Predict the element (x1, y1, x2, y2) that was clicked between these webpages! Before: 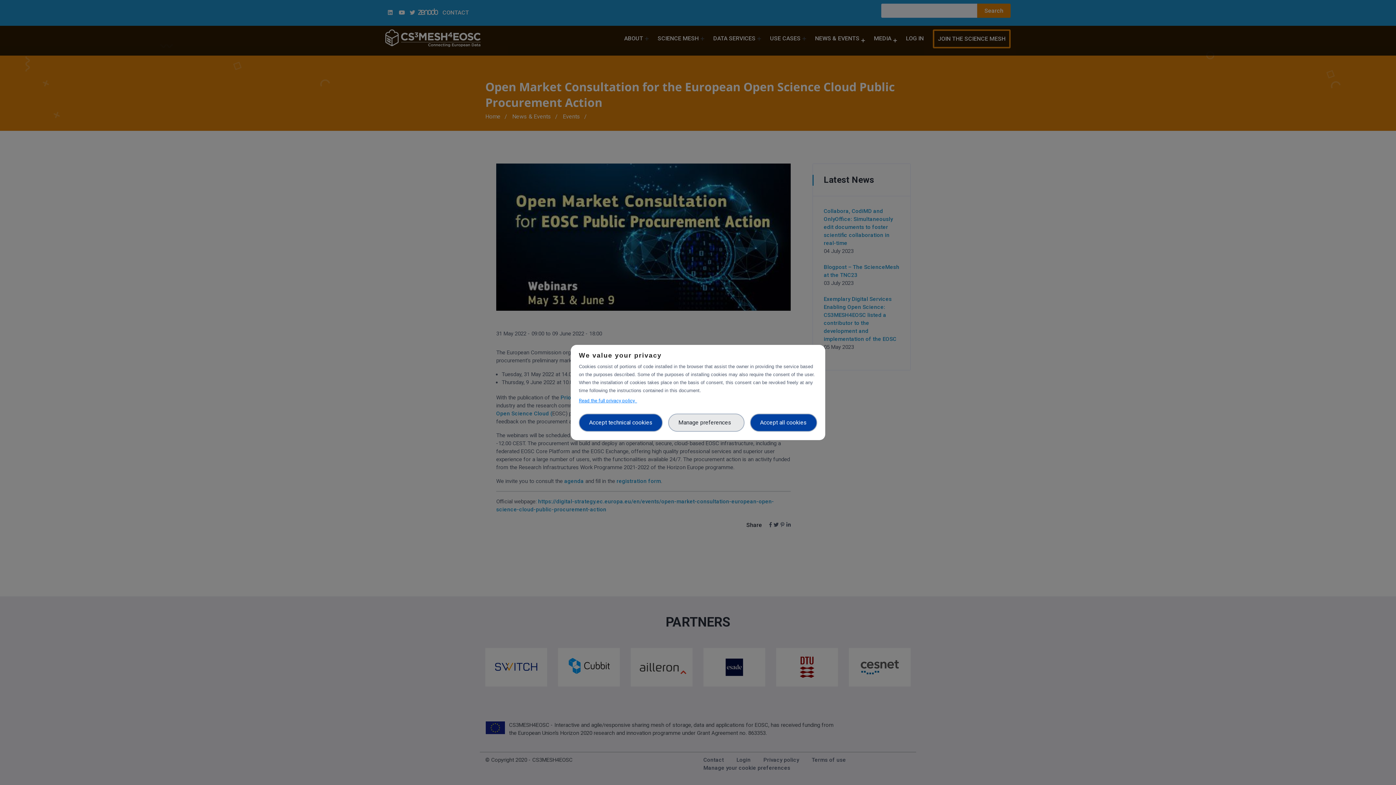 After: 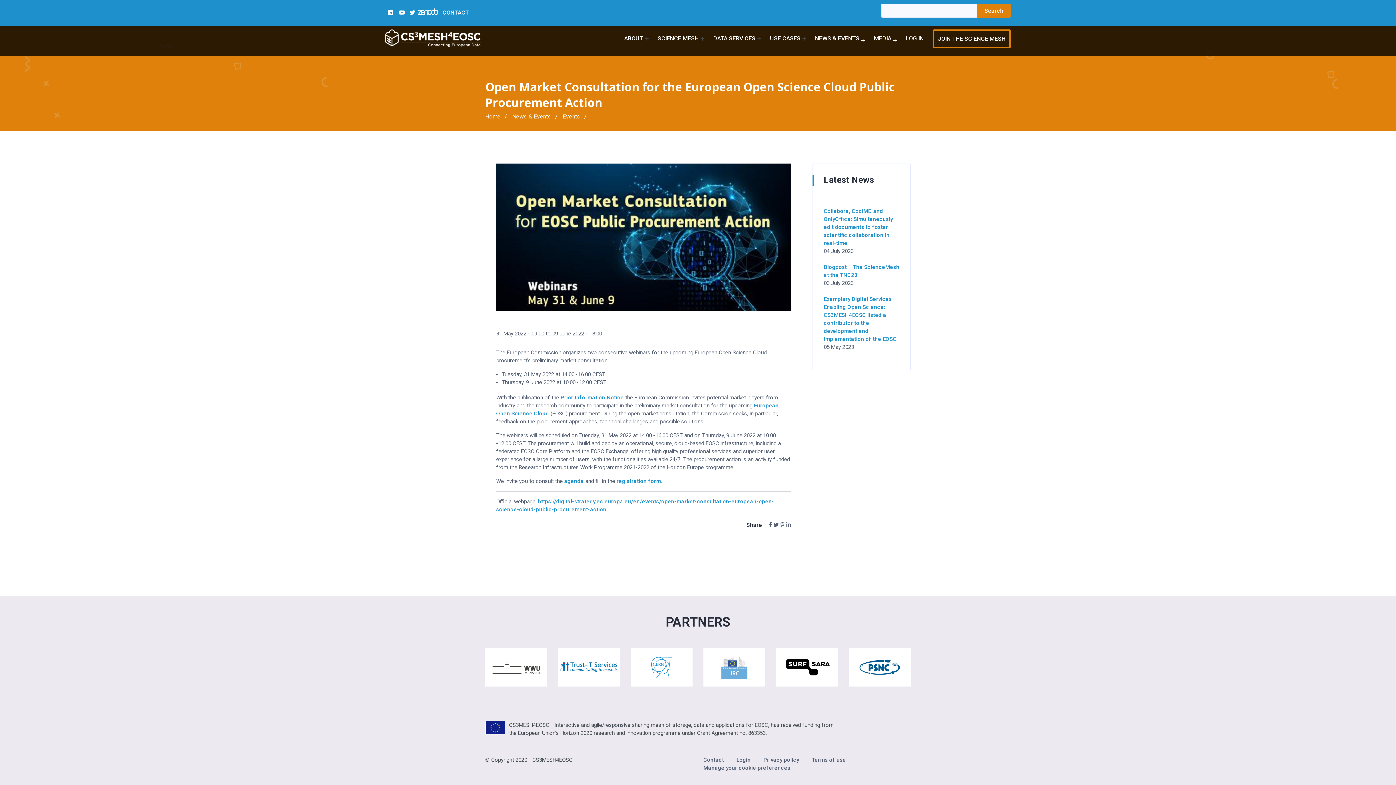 Action: label: Accept technical cookies bbox: (579, 413, 663, 432)